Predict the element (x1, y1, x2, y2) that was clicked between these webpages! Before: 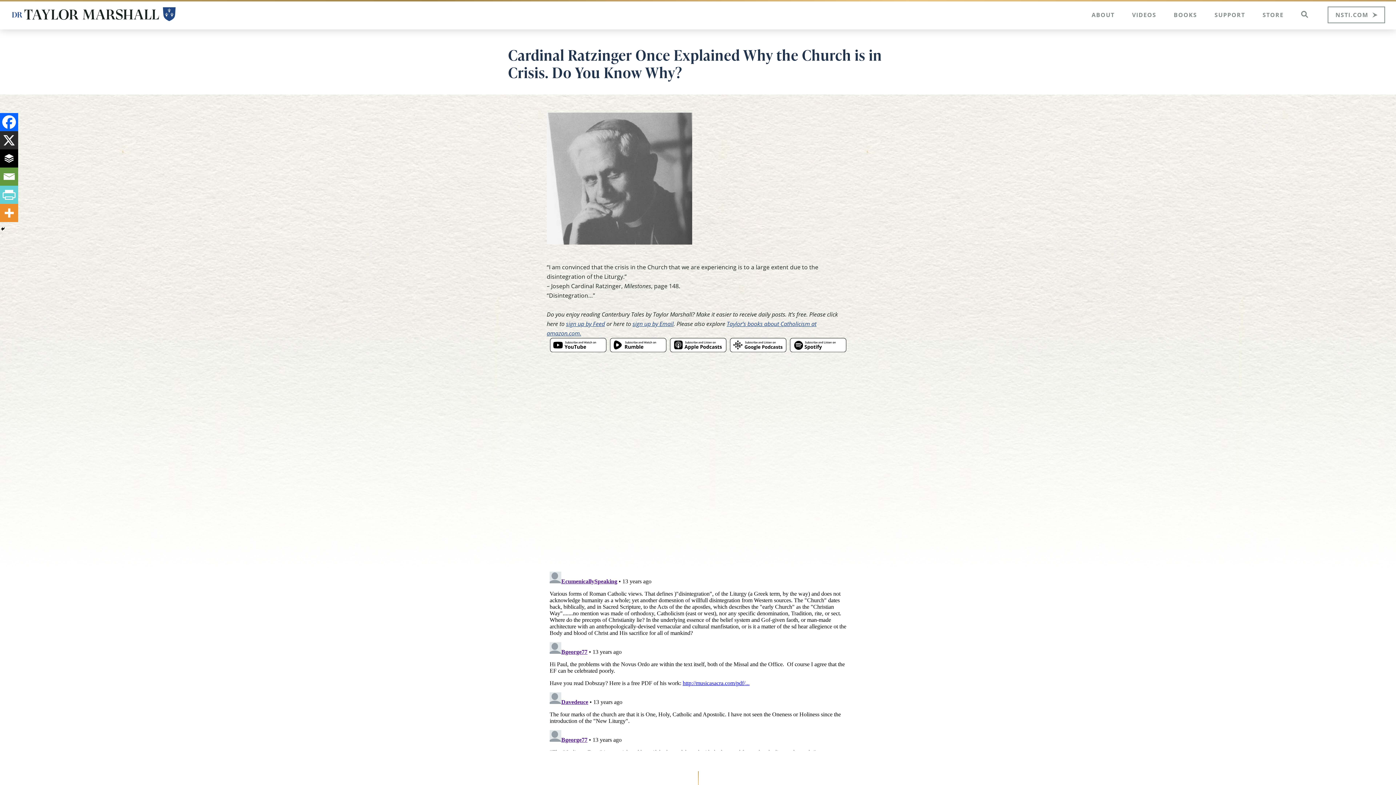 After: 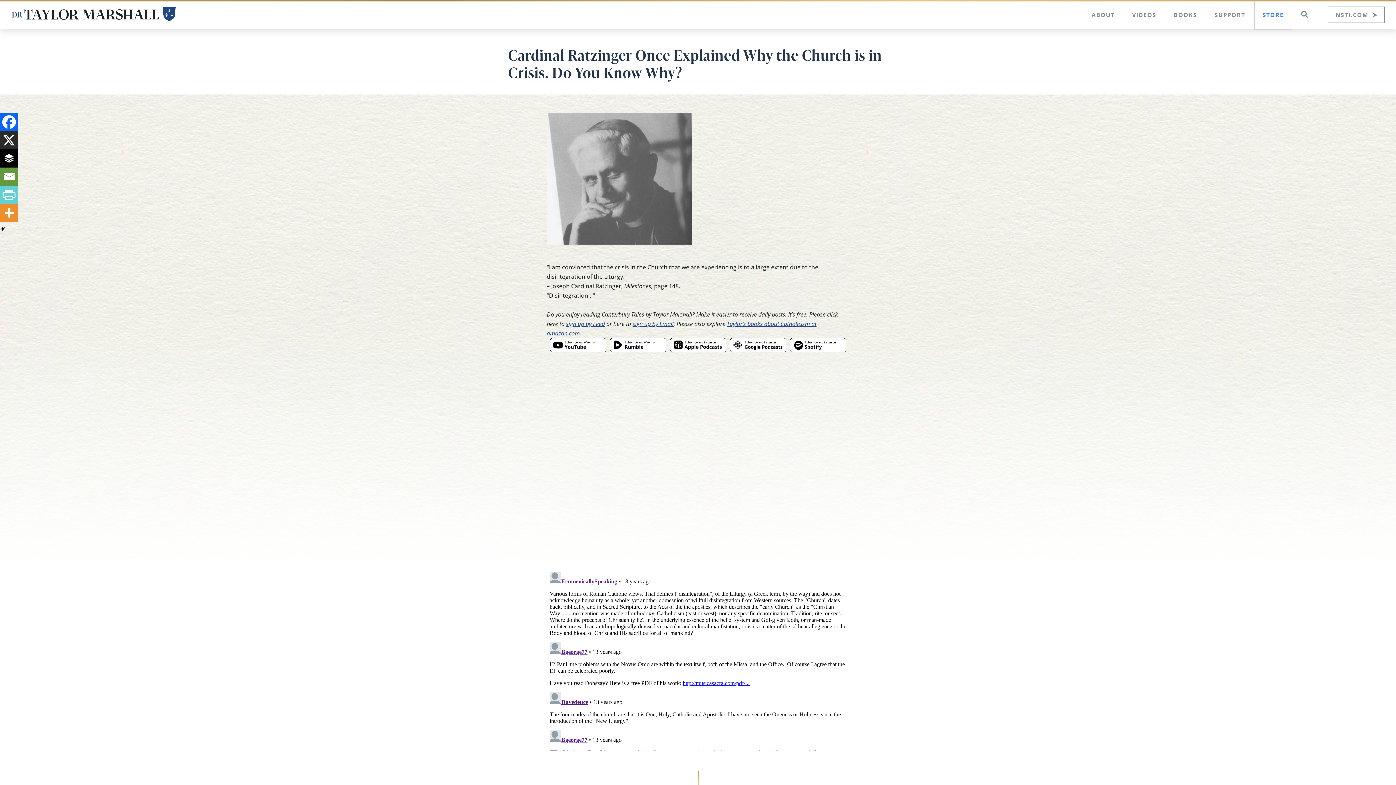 Action: bbox: (1254, 0, 1292, 29) label: STORE